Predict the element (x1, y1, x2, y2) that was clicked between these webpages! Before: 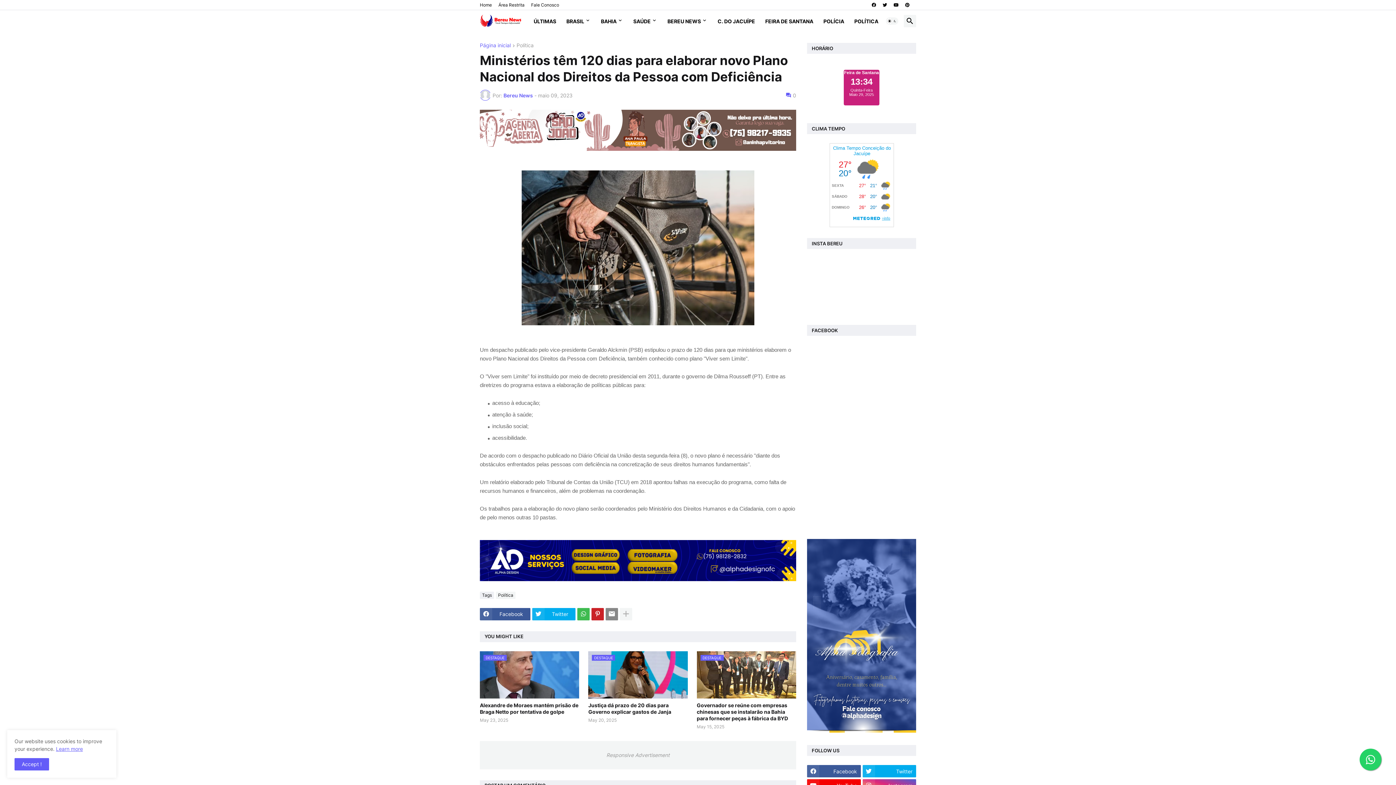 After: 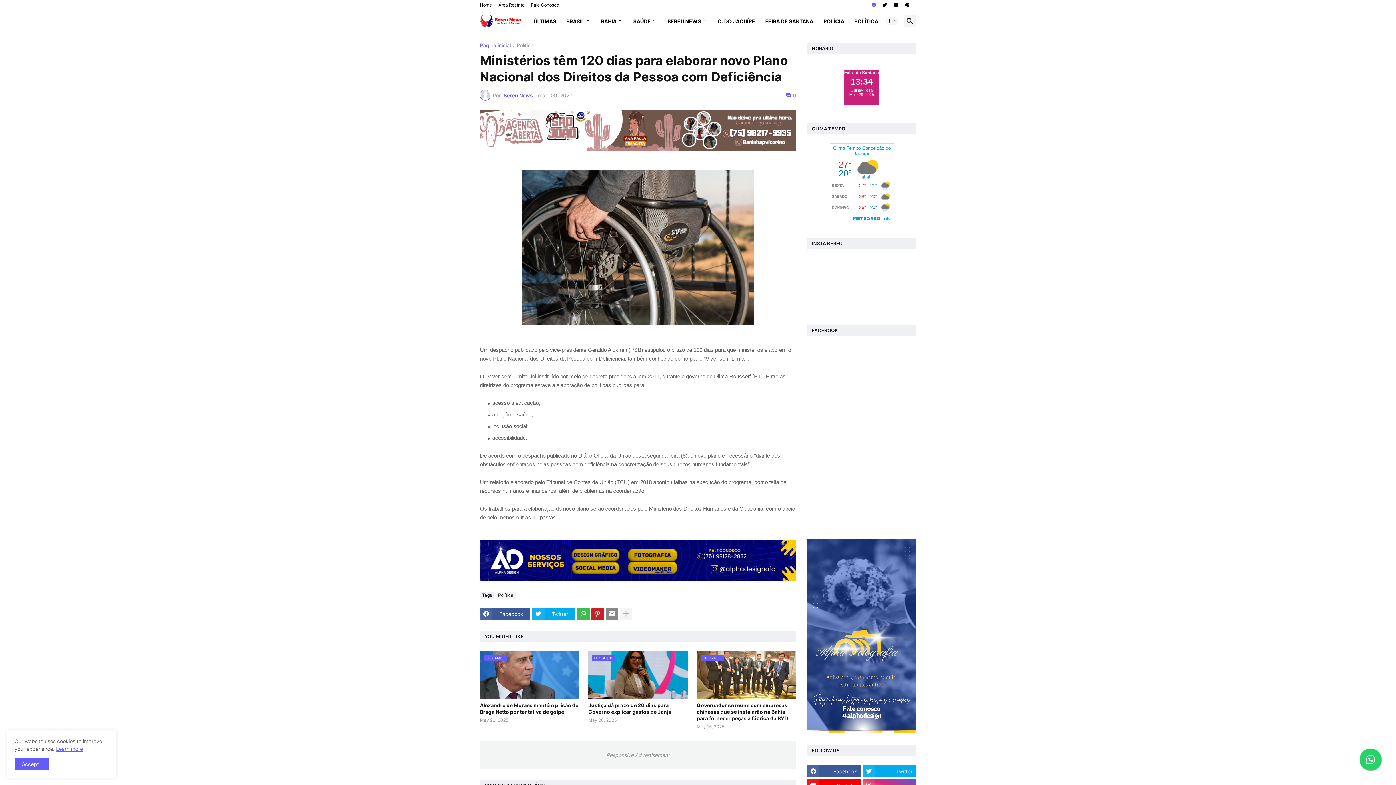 Action: bbox: (872, 0, 876, 10)